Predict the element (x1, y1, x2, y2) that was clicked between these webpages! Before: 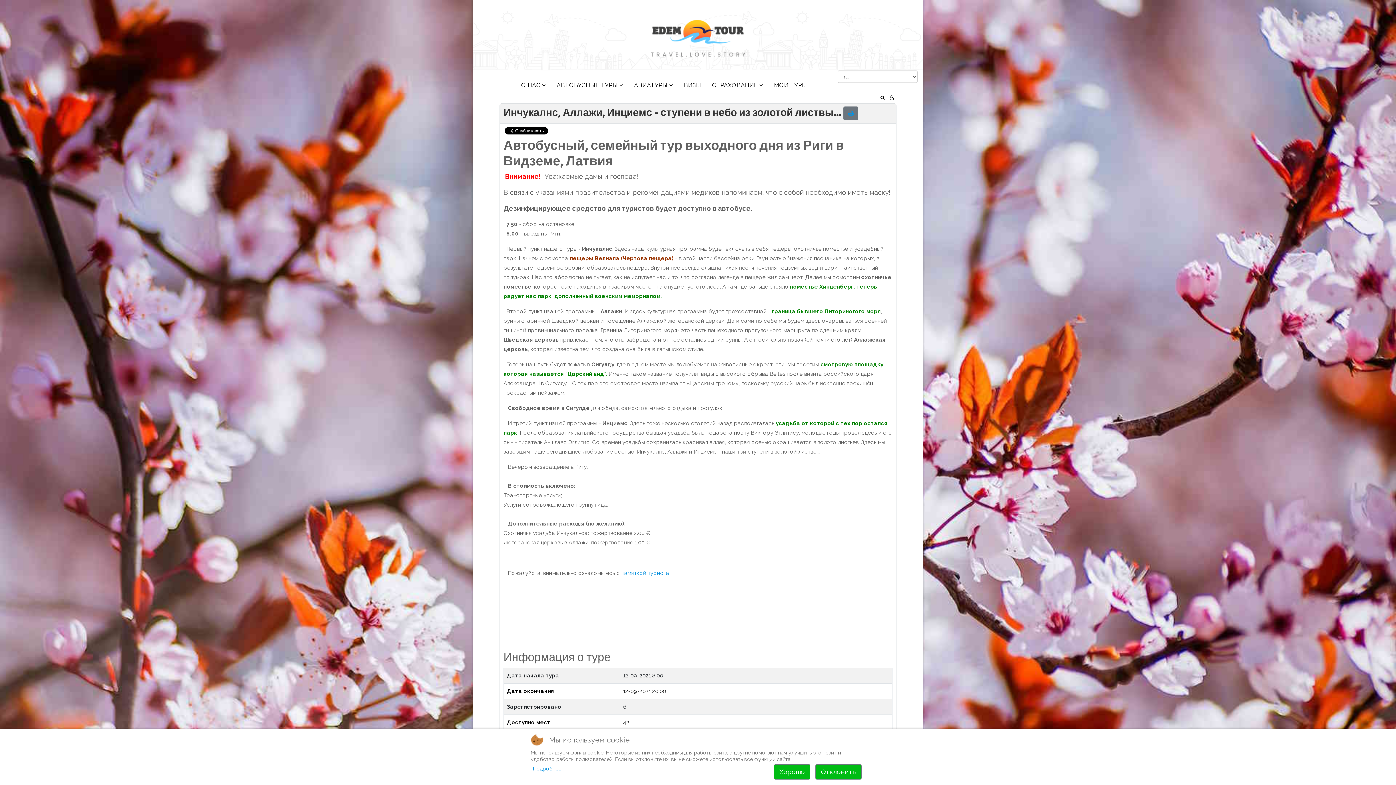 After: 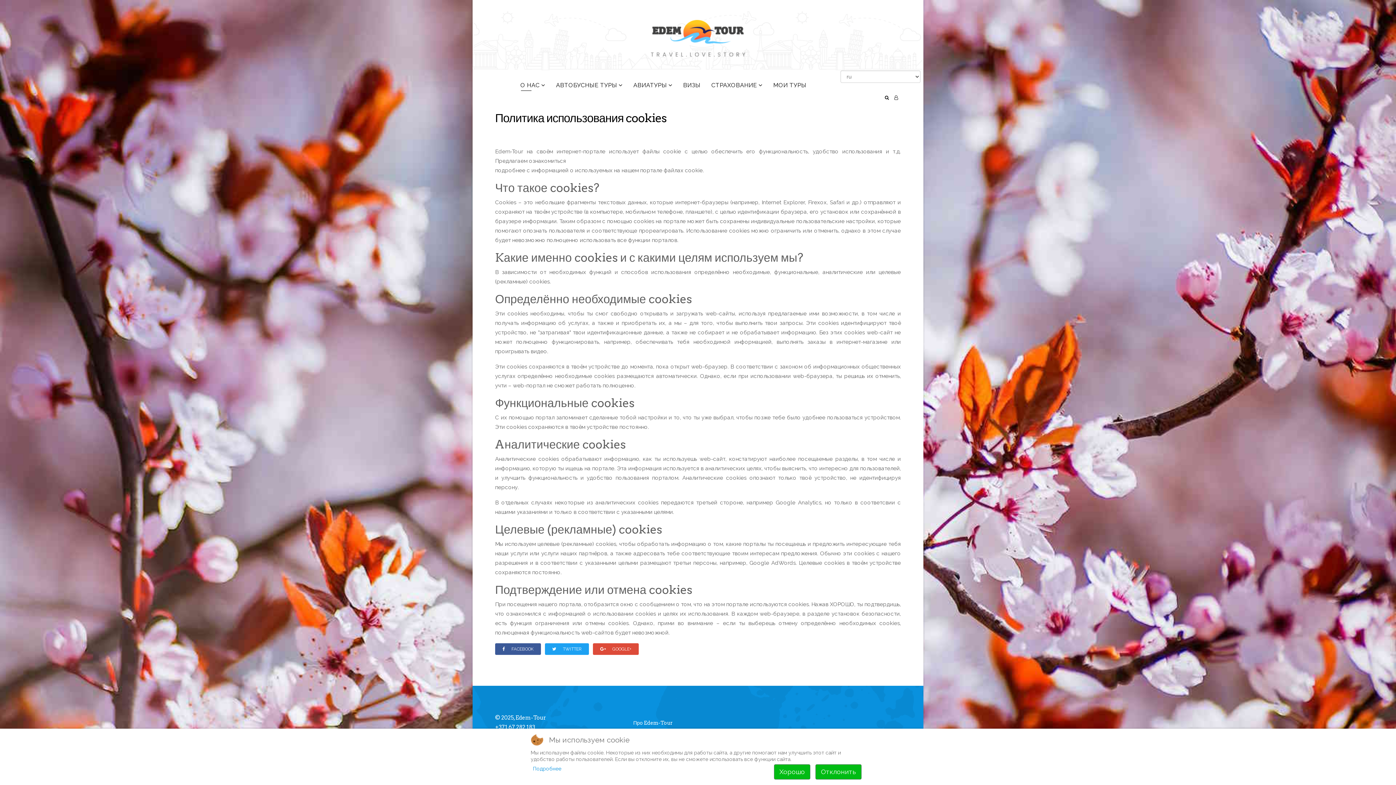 Action: label: Подробнее bbox: (533, 765, 561, 772)